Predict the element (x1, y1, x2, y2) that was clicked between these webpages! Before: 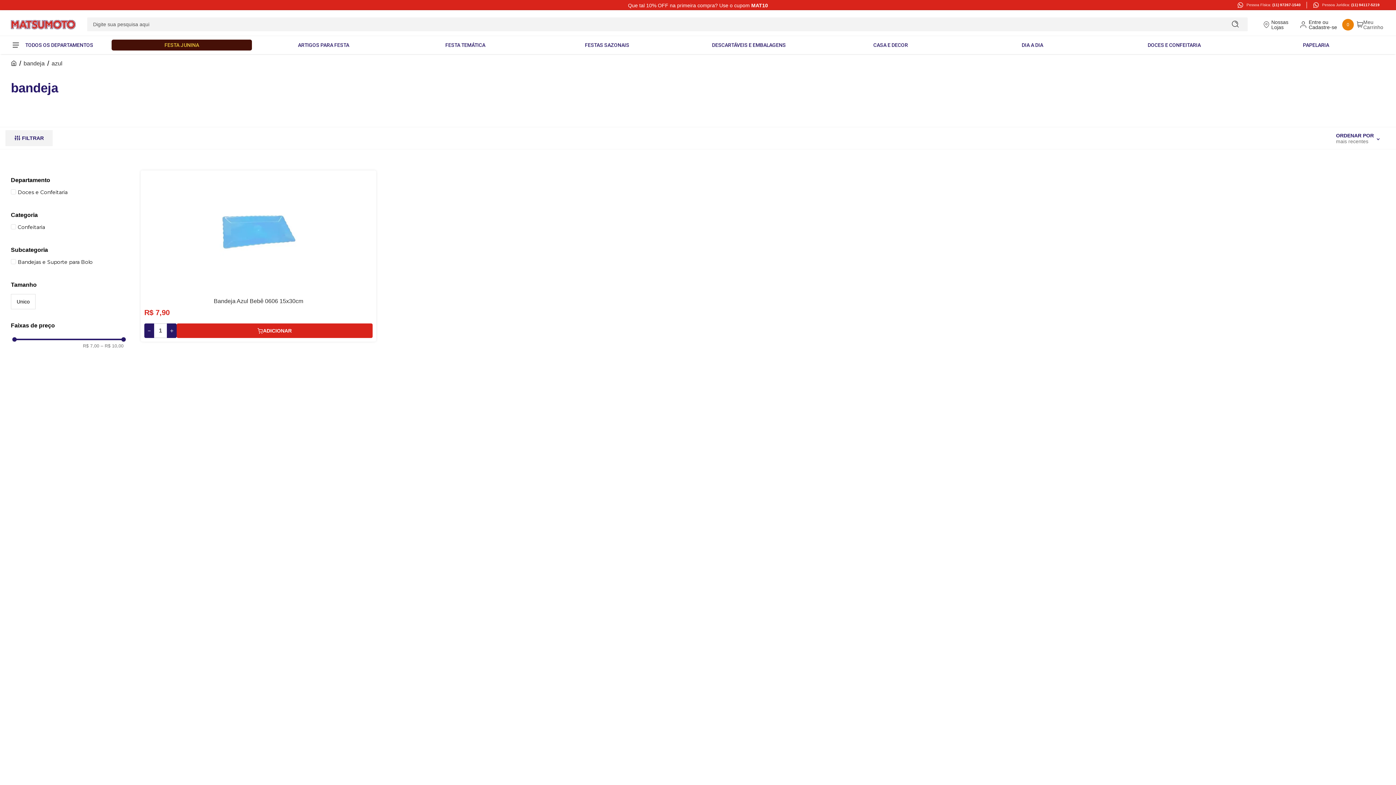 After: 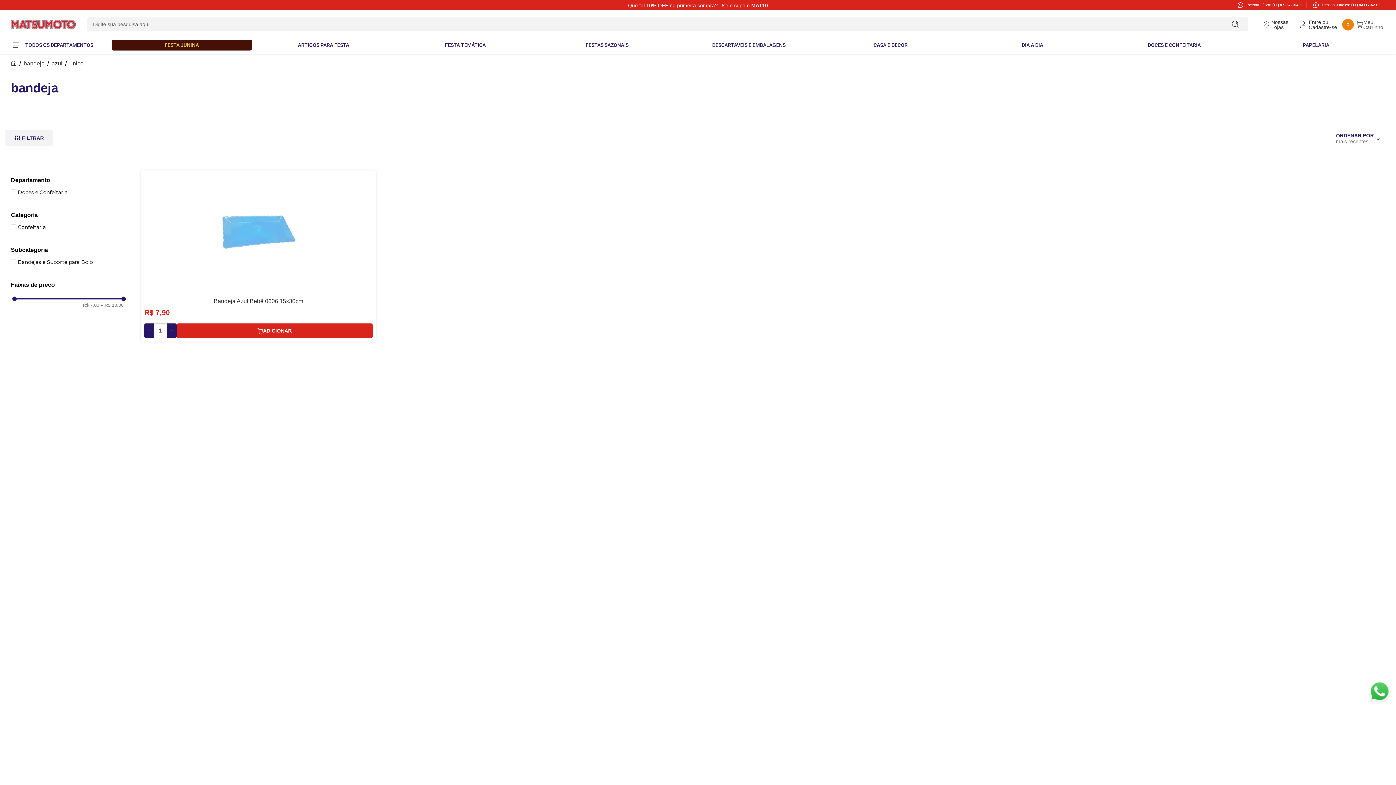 Action: bbox: (13, 295, 38, 310) label: Unico